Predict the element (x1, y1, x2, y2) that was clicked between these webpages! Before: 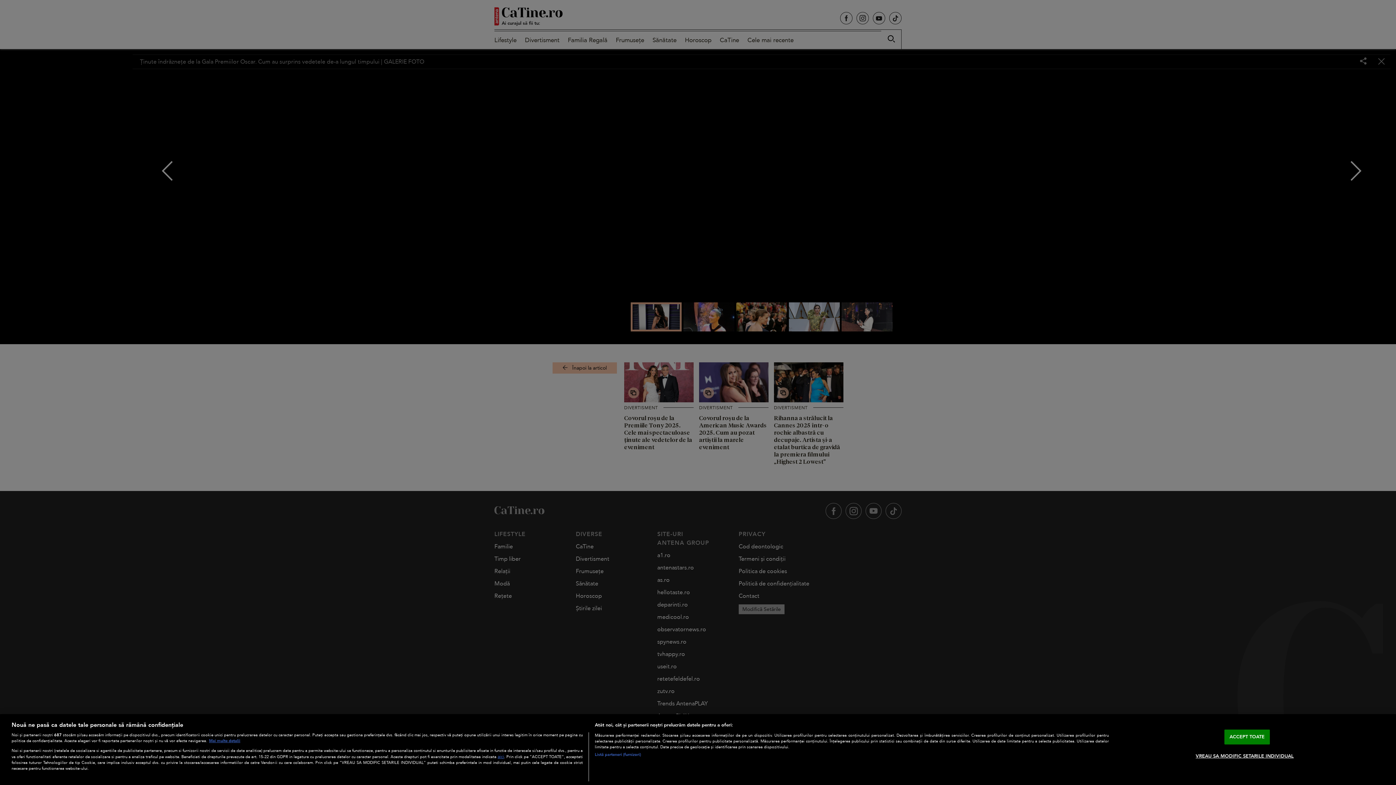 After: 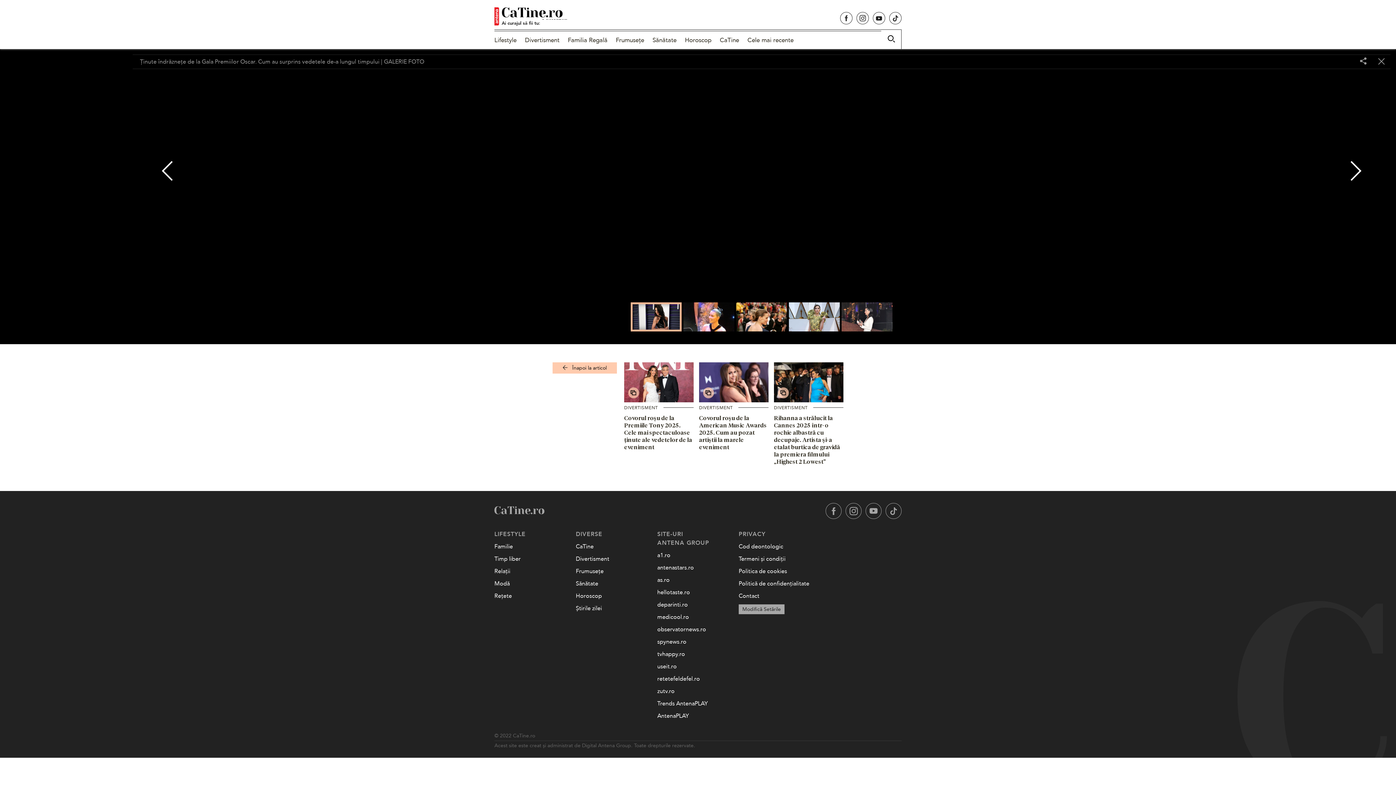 Action: bbox: (1224, 730, 1270, 745) label: ACCEPT TOATE